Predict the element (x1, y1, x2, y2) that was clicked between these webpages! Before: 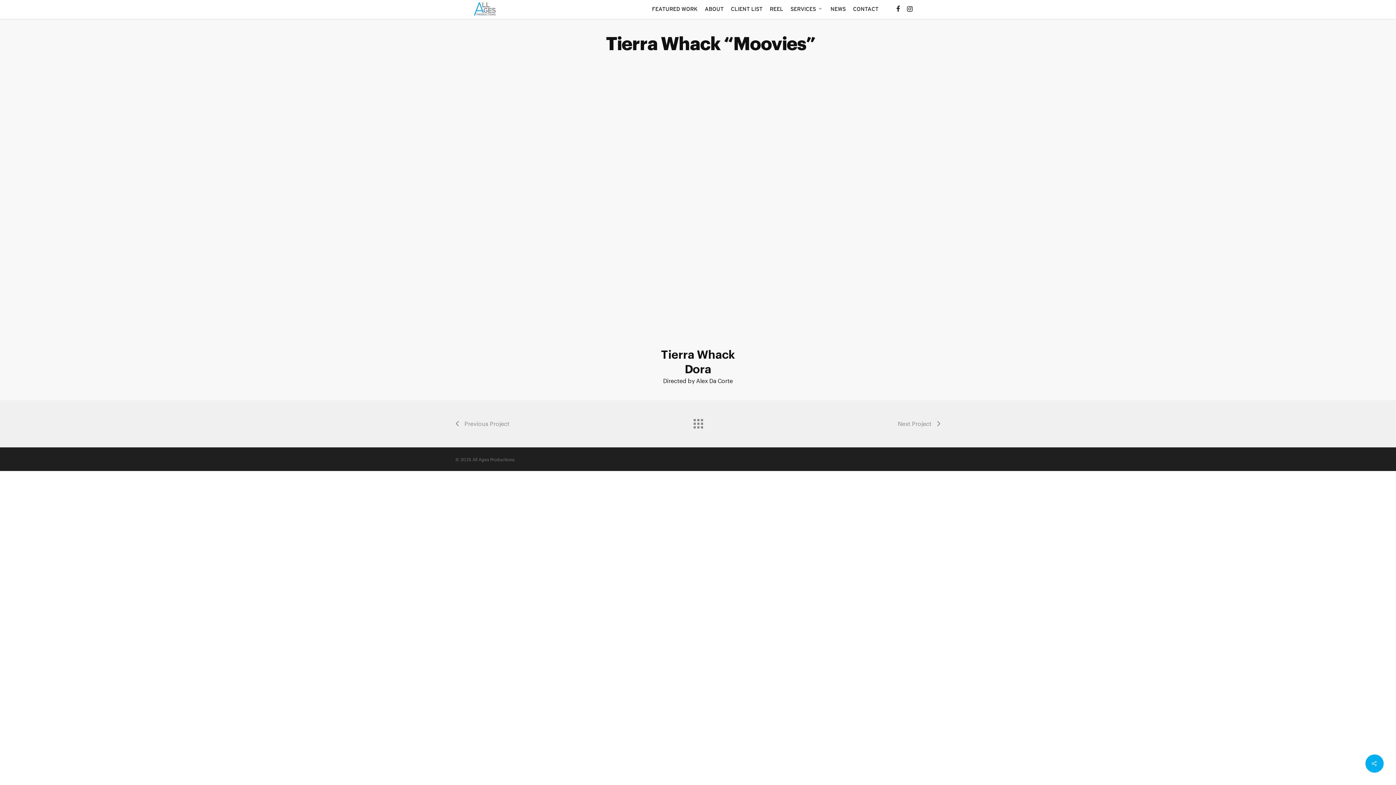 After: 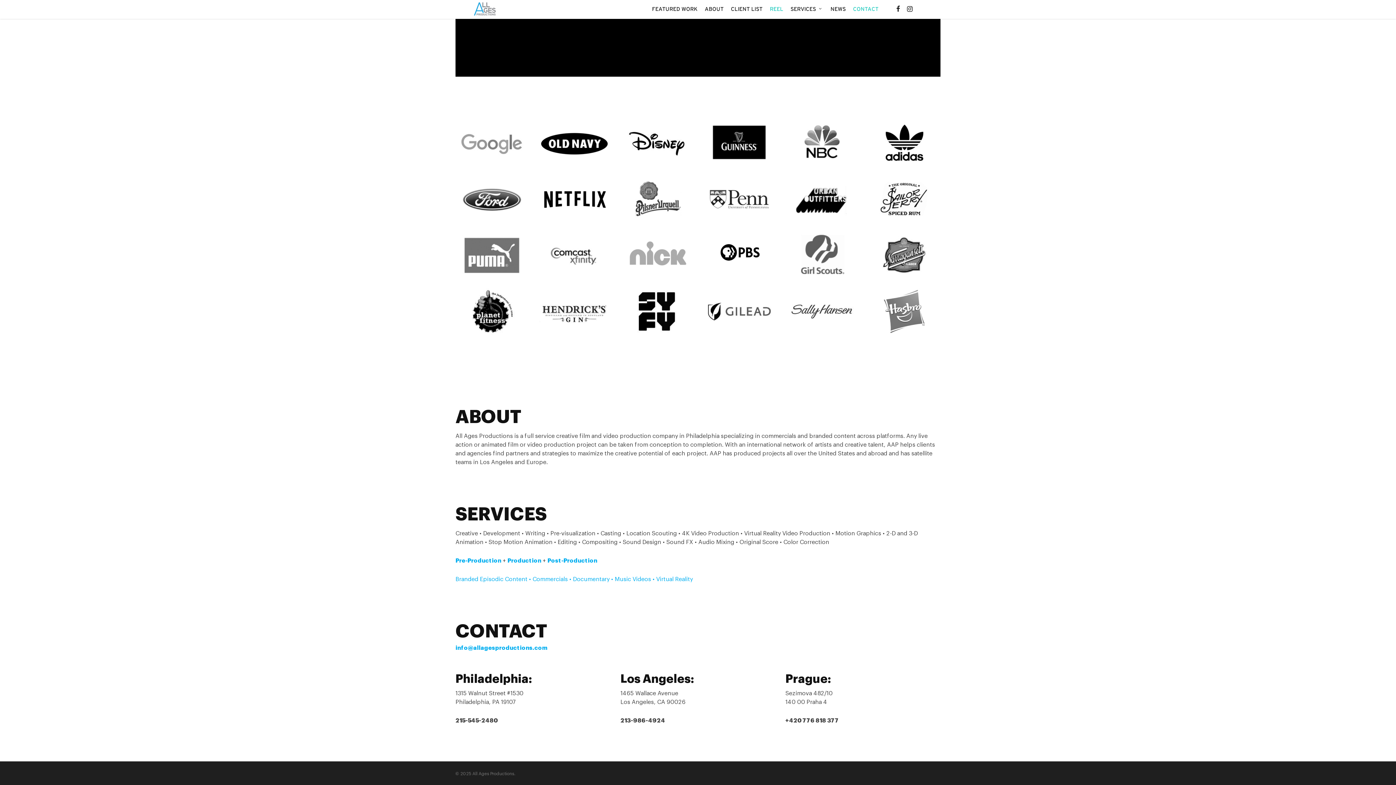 Action: bbox: (787, 5, 827, 13) label: SERVICES